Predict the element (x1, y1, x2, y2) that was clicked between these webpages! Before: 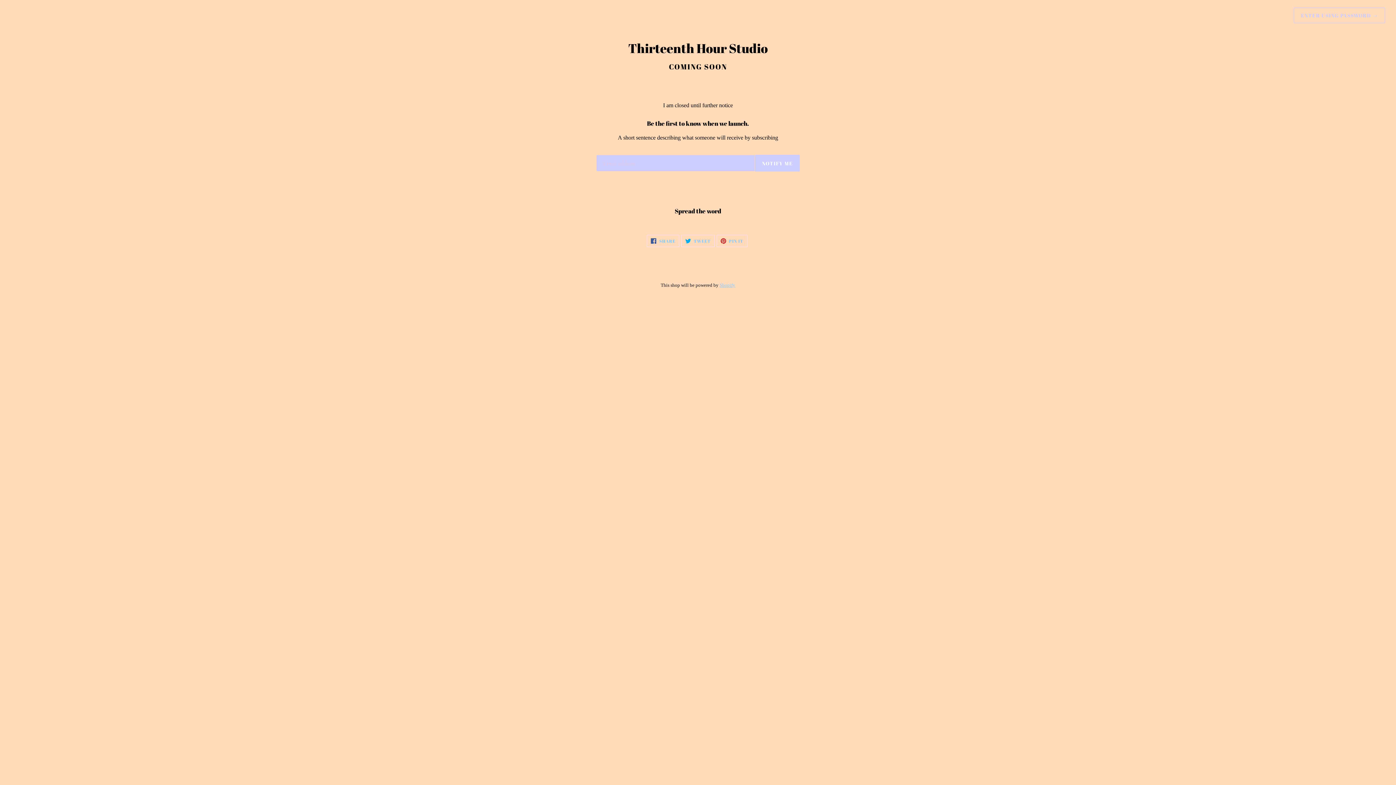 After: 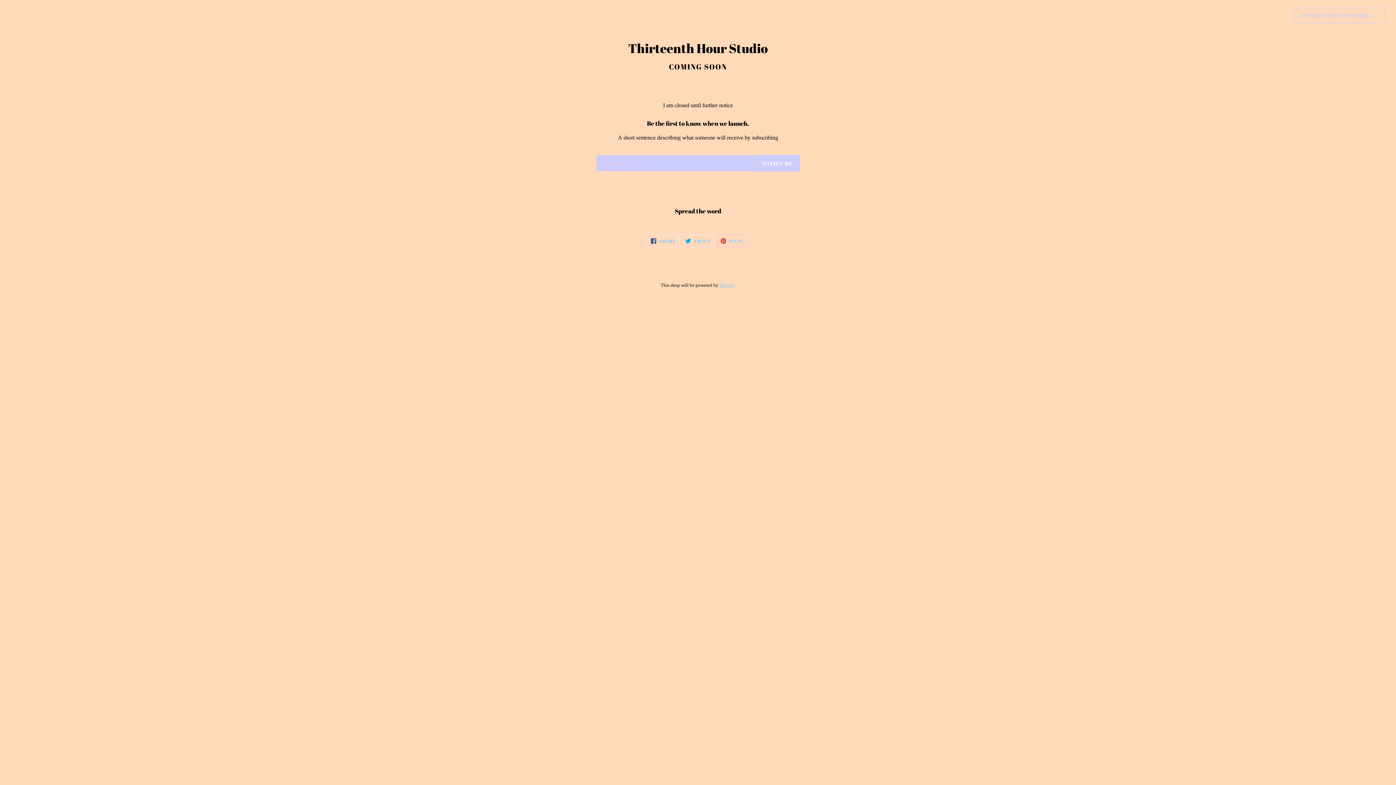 Action: label:  PIN IT
PIN ON PINTEREST bbox: (716, 234, 747, 247)